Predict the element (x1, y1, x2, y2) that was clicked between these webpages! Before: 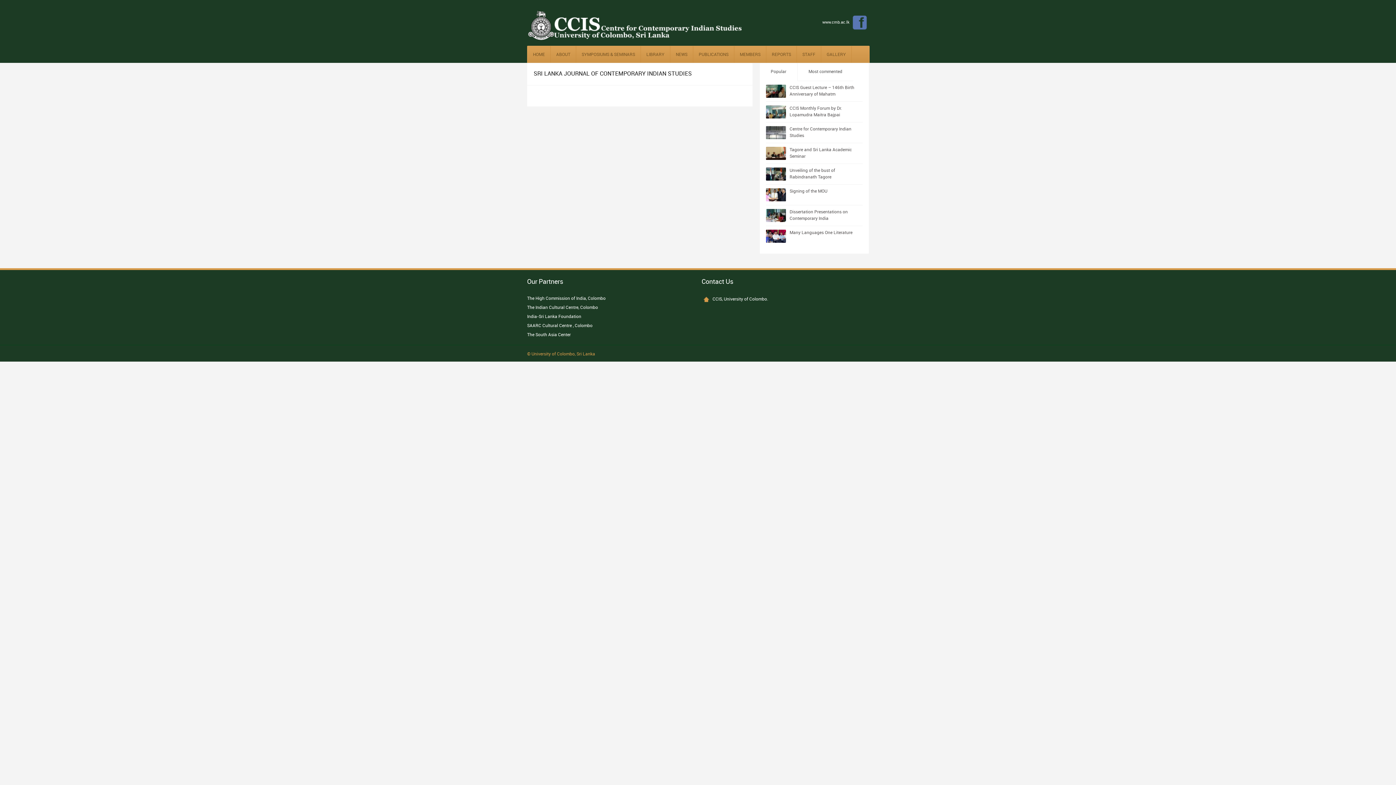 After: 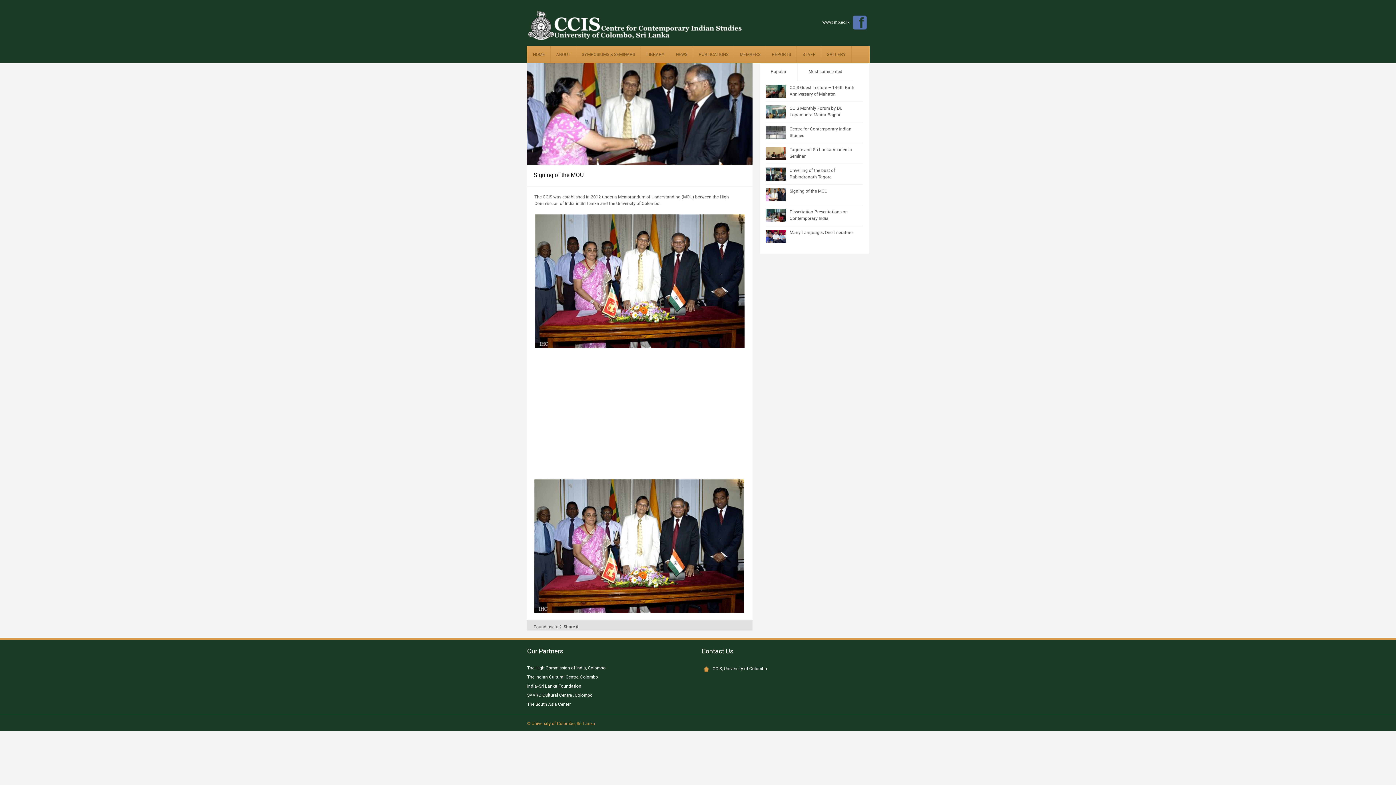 Action: bbox: (766, 188, 789, 201)